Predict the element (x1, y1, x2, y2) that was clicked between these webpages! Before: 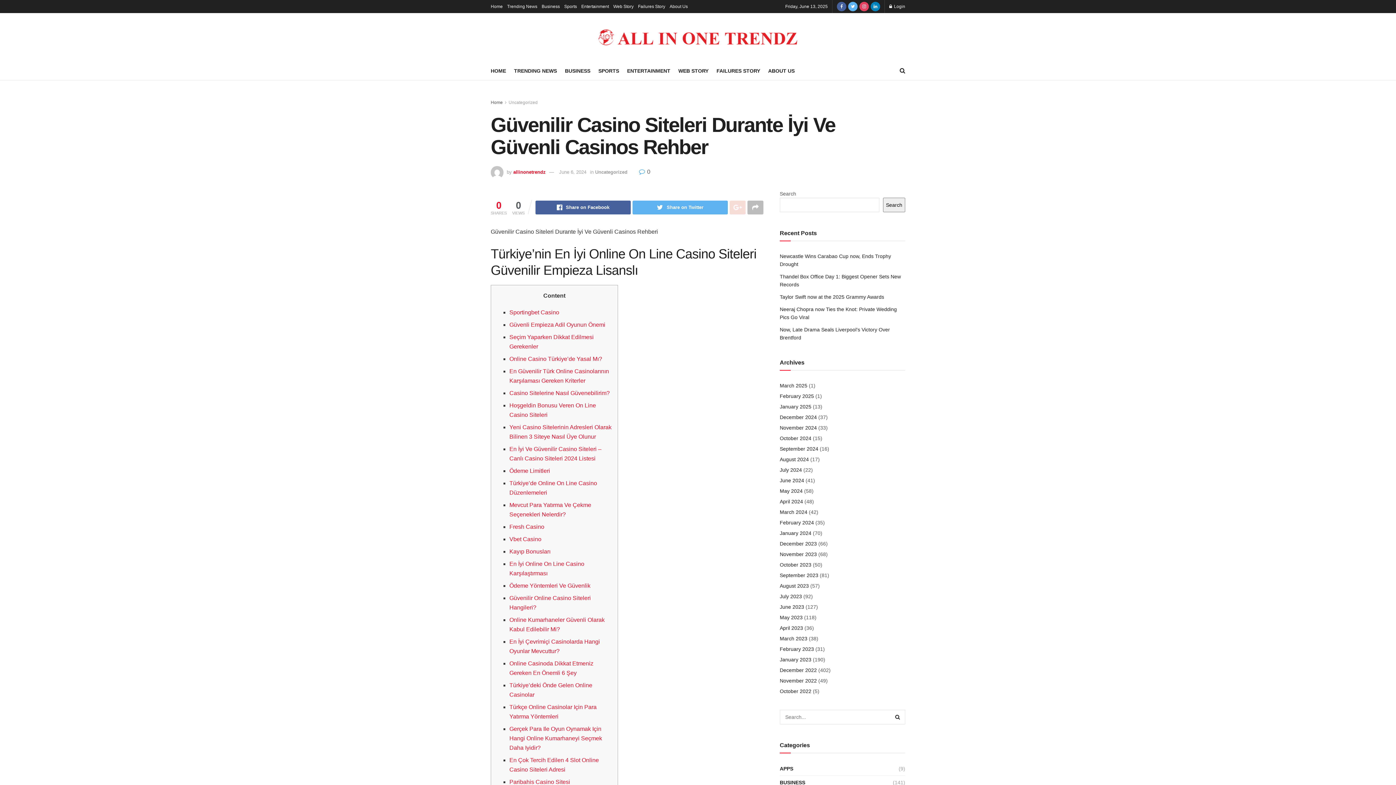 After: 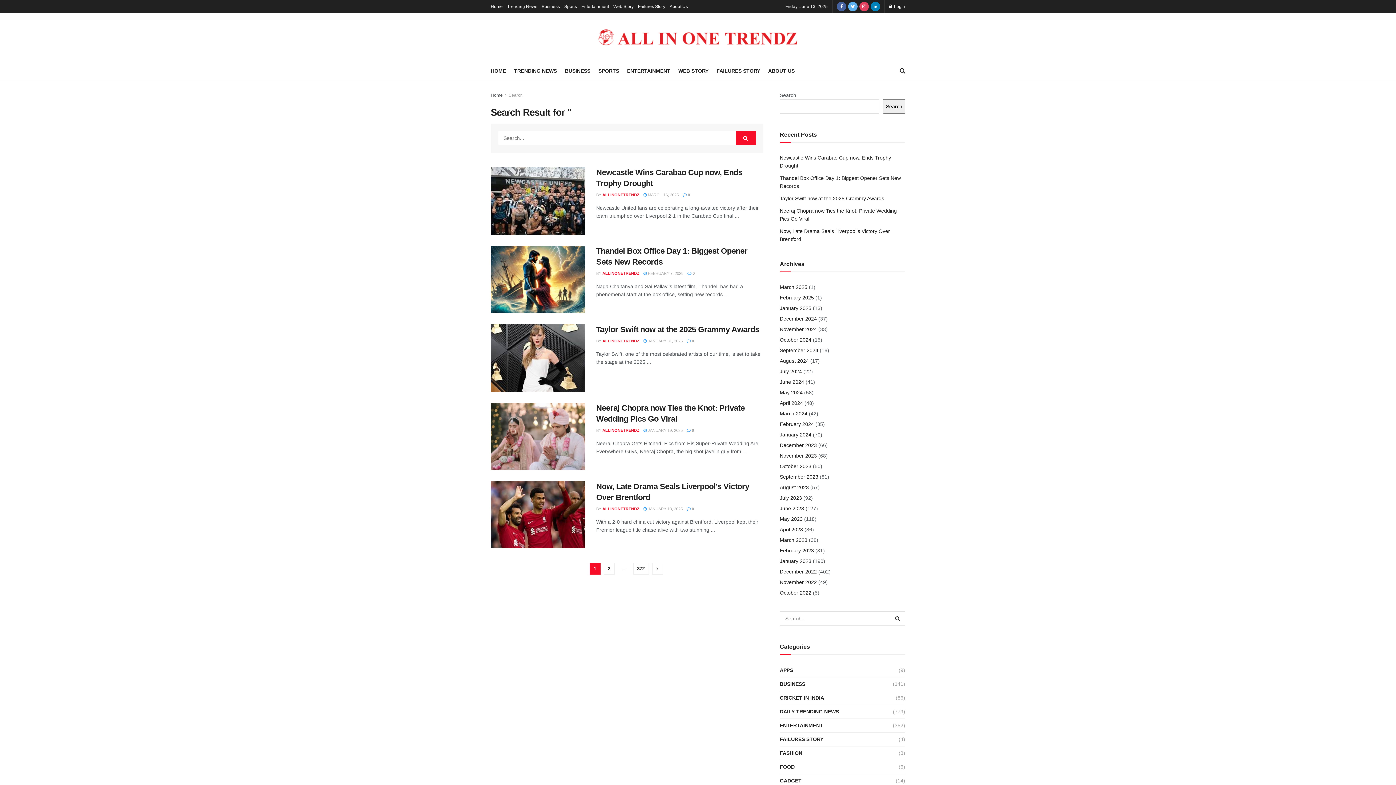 Action: label: Search Button bbox: (890, 710, 905, 724)